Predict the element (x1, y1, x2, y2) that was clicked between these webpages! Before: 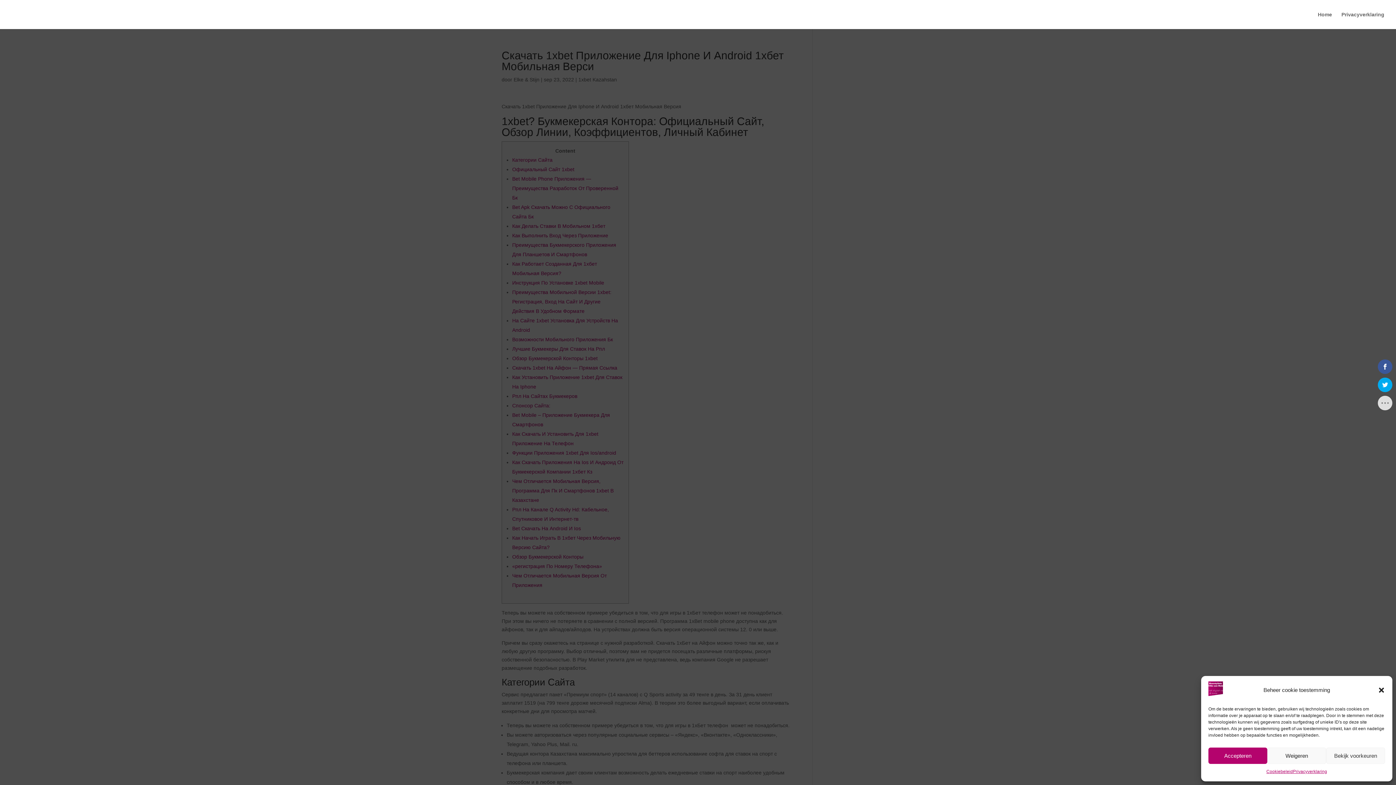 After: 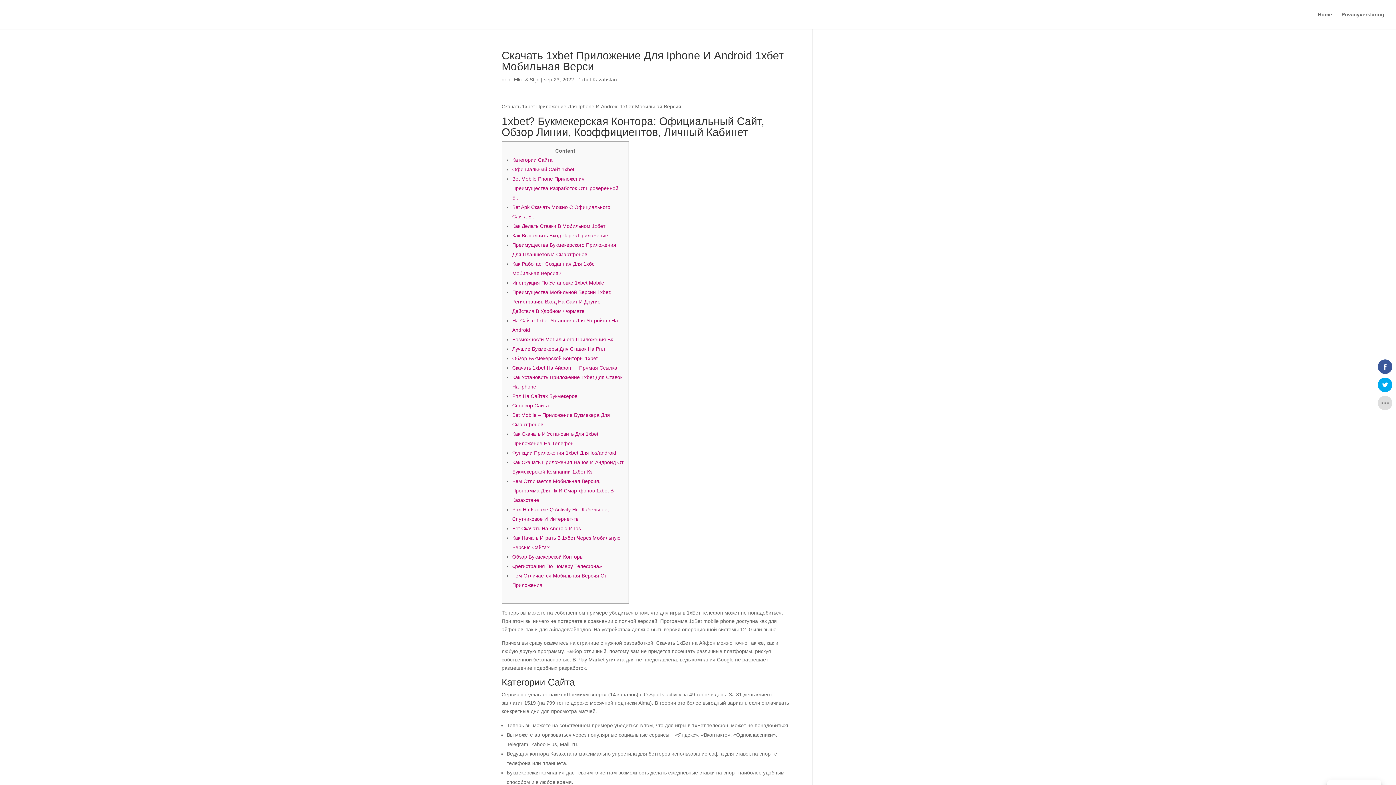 Action: bbox: (1208, 748, 1267, 764) label: Accepteren